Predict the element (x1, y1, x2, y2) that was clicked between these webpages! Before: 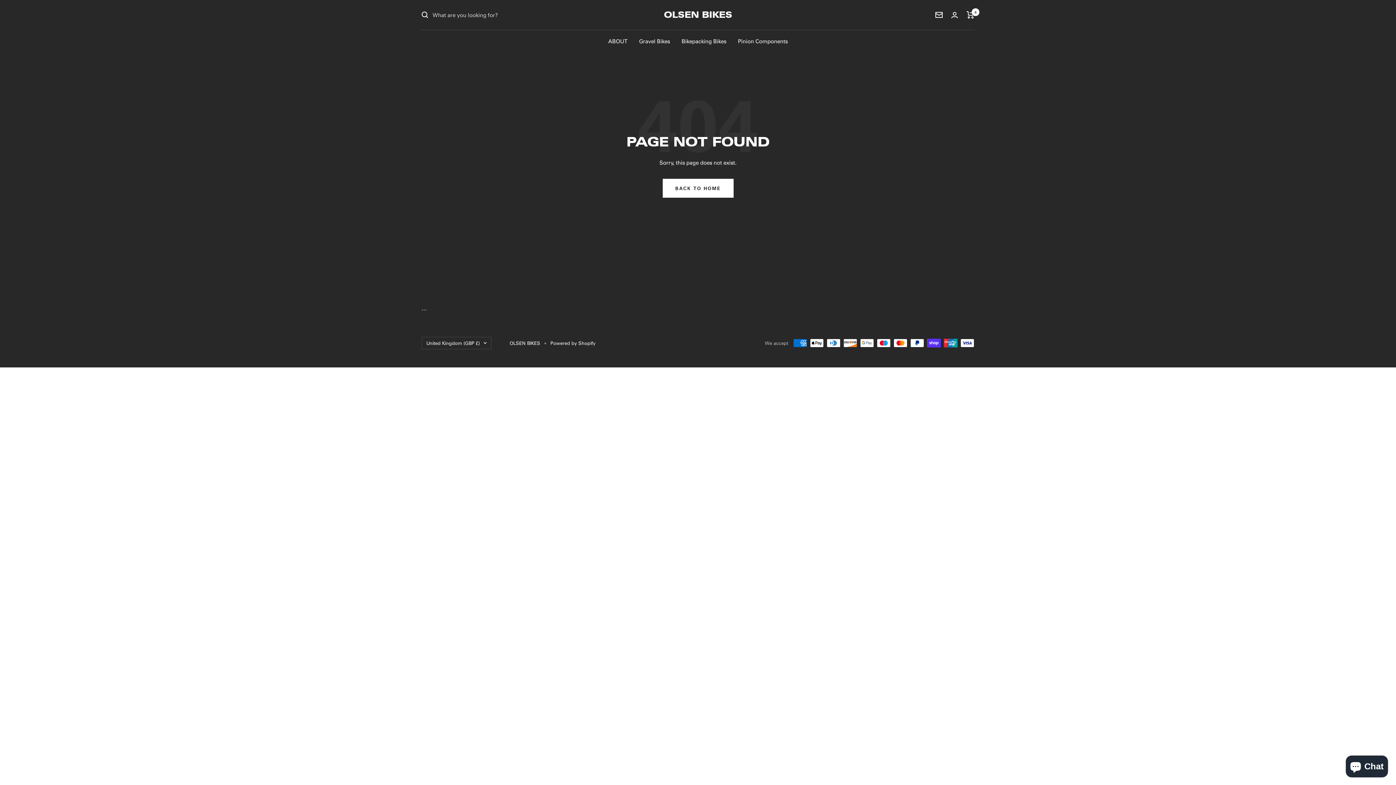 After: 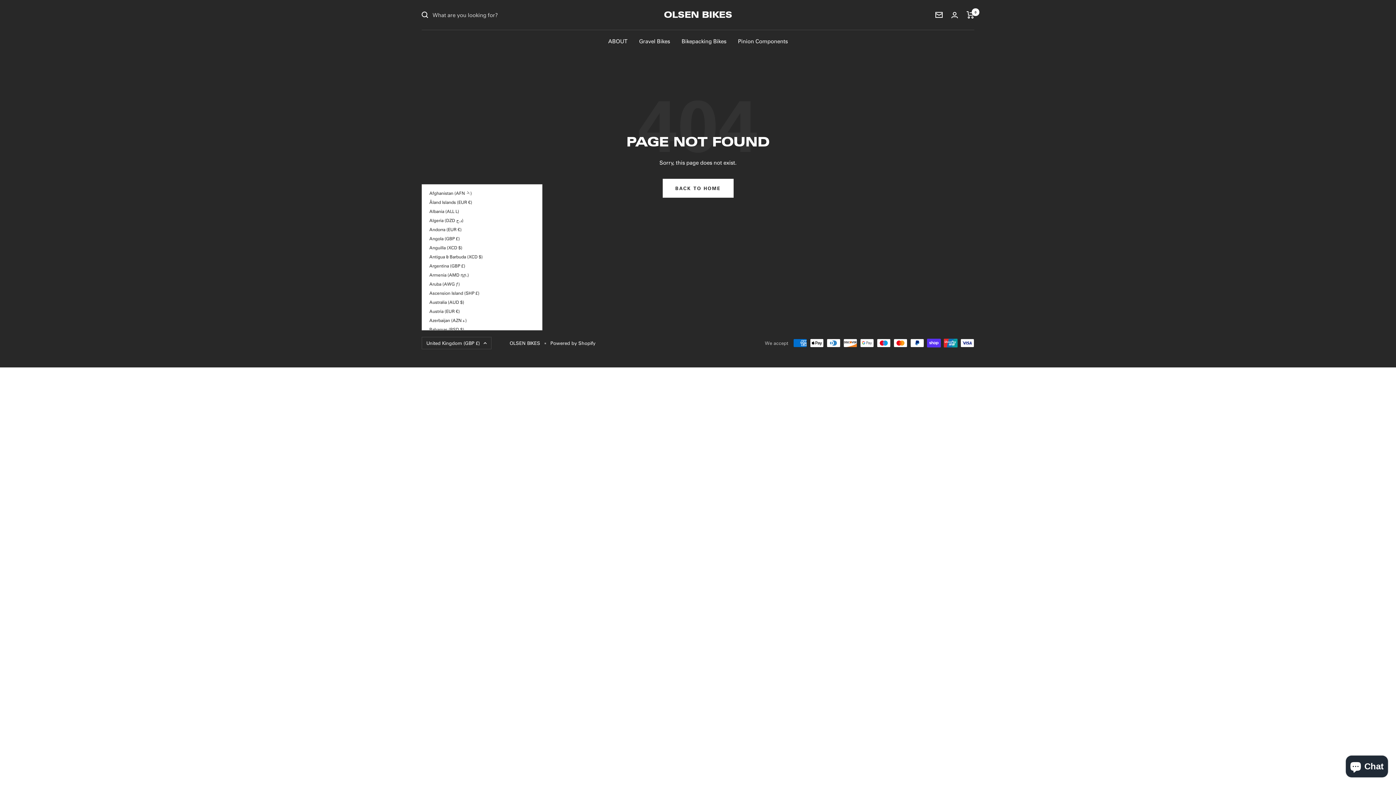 Action: bbox: (421, 337, 491, 349) label: United Kingdom (GBP £)